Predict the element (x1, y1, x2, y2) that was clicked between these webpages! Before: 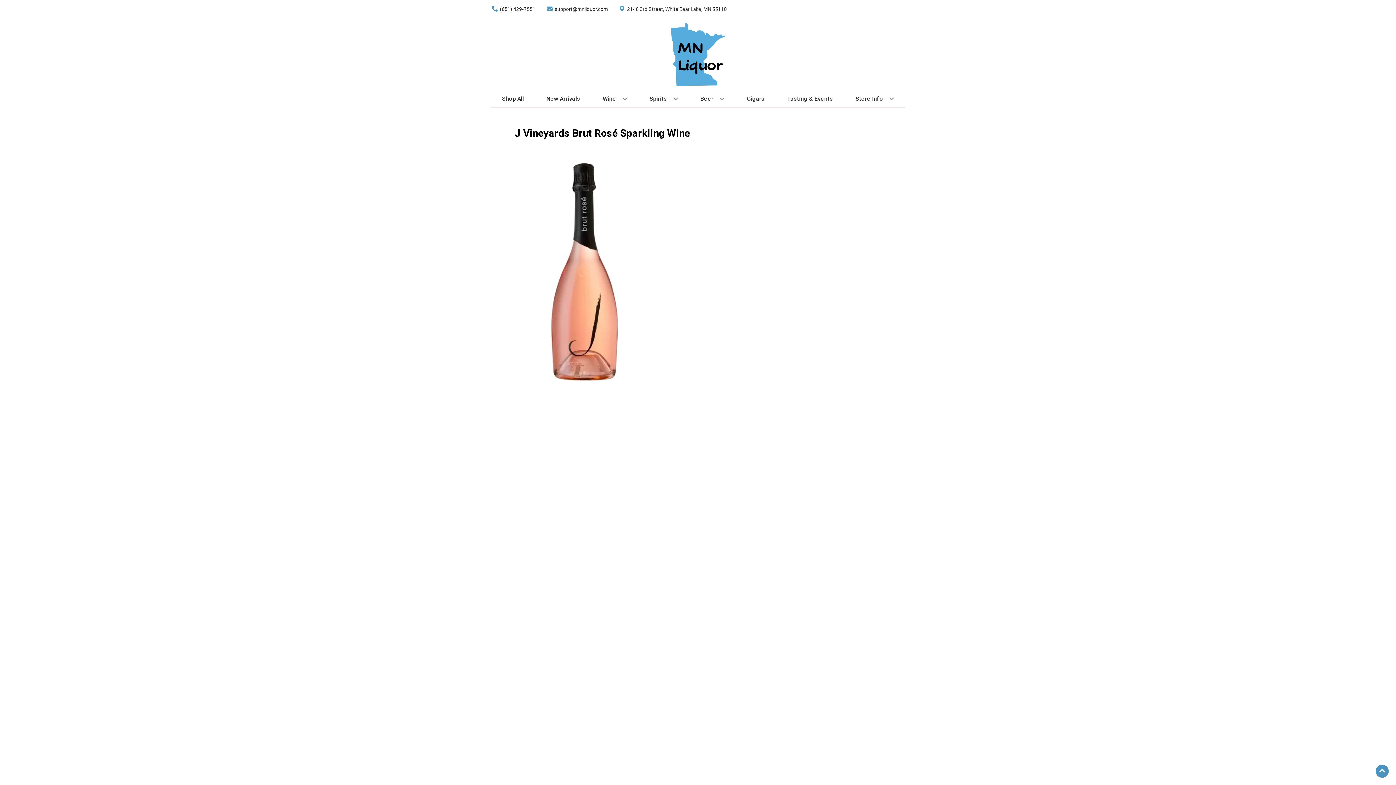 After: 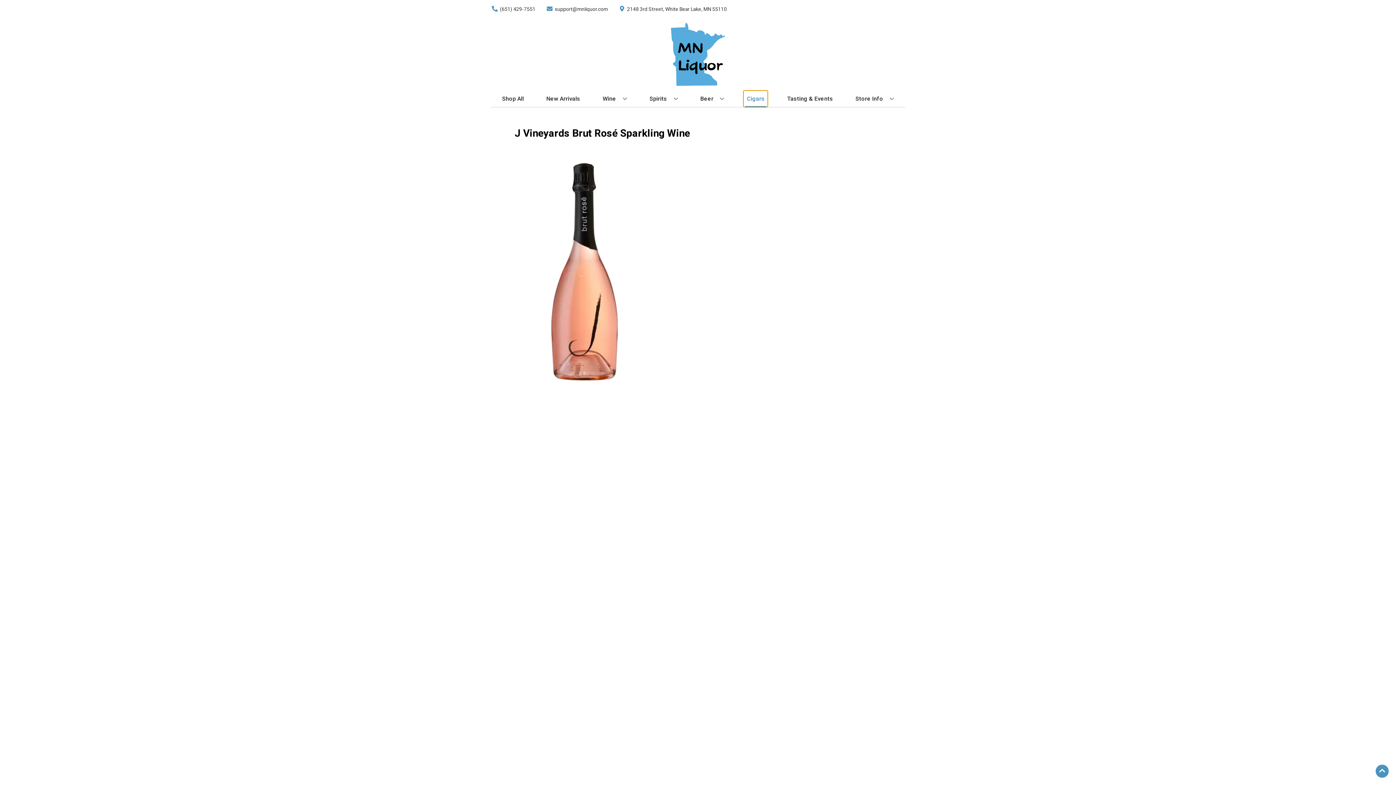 Action: bbox: (744, 90, 767, 106) label: Cigars